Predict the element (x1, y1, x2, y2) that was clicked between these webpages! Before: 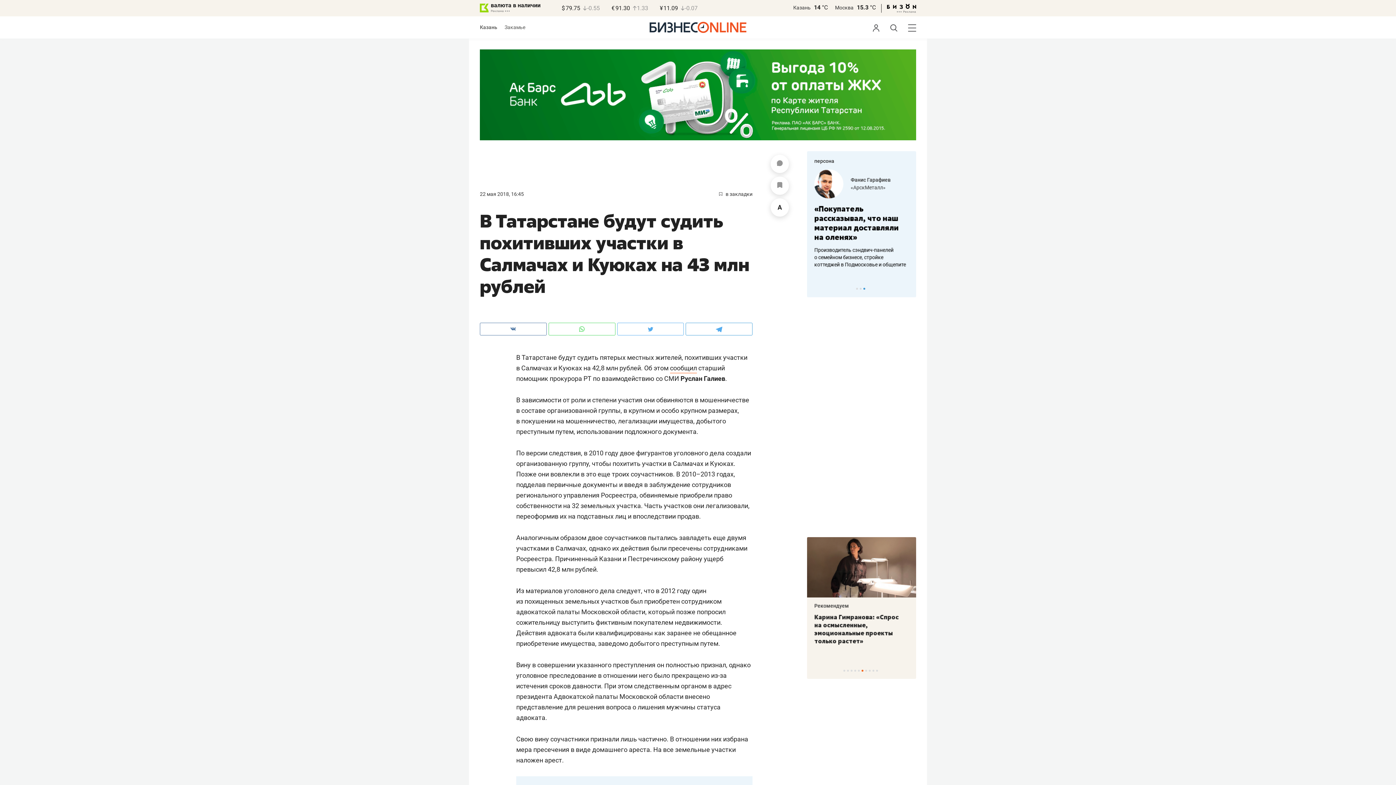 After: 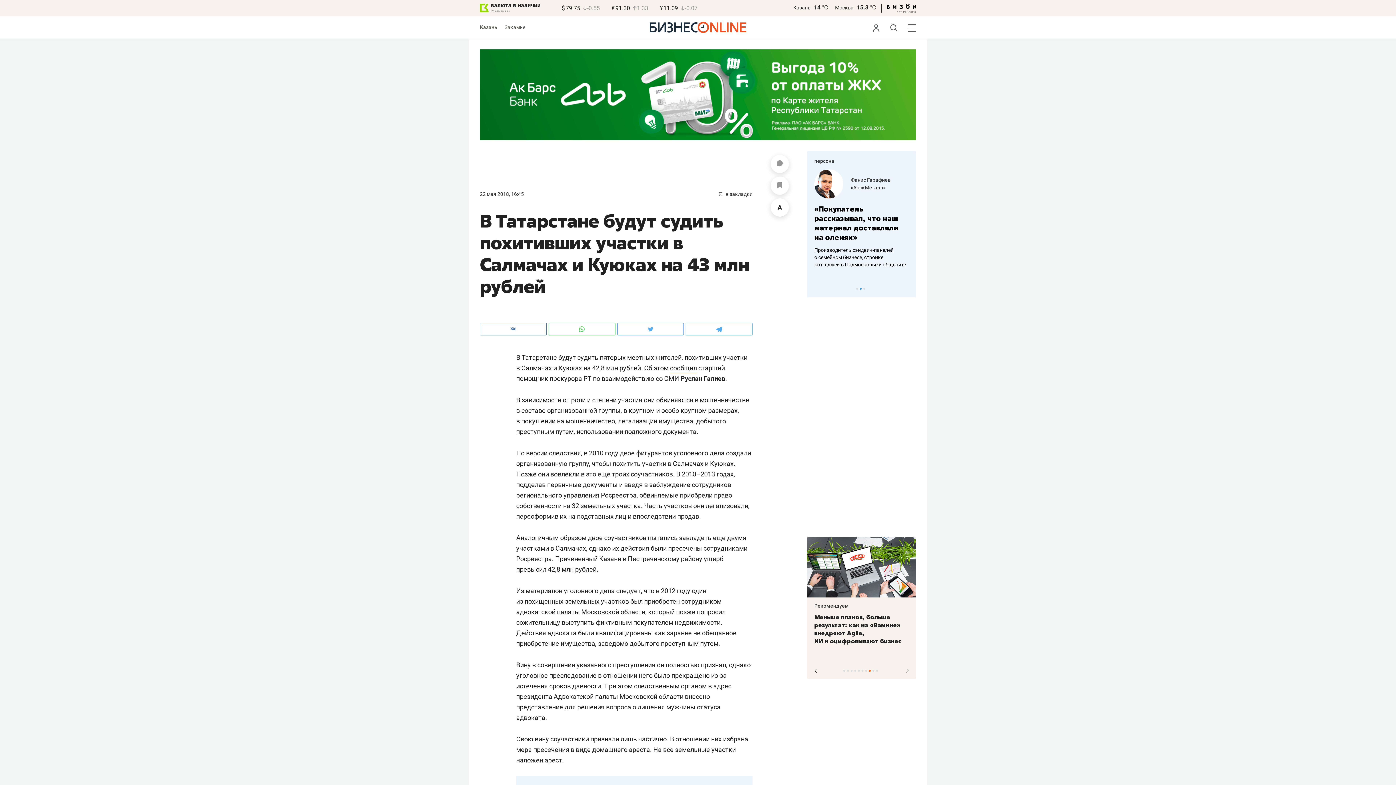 Action: label: 8 of 10 bbox: (869, 670, 870, 672)